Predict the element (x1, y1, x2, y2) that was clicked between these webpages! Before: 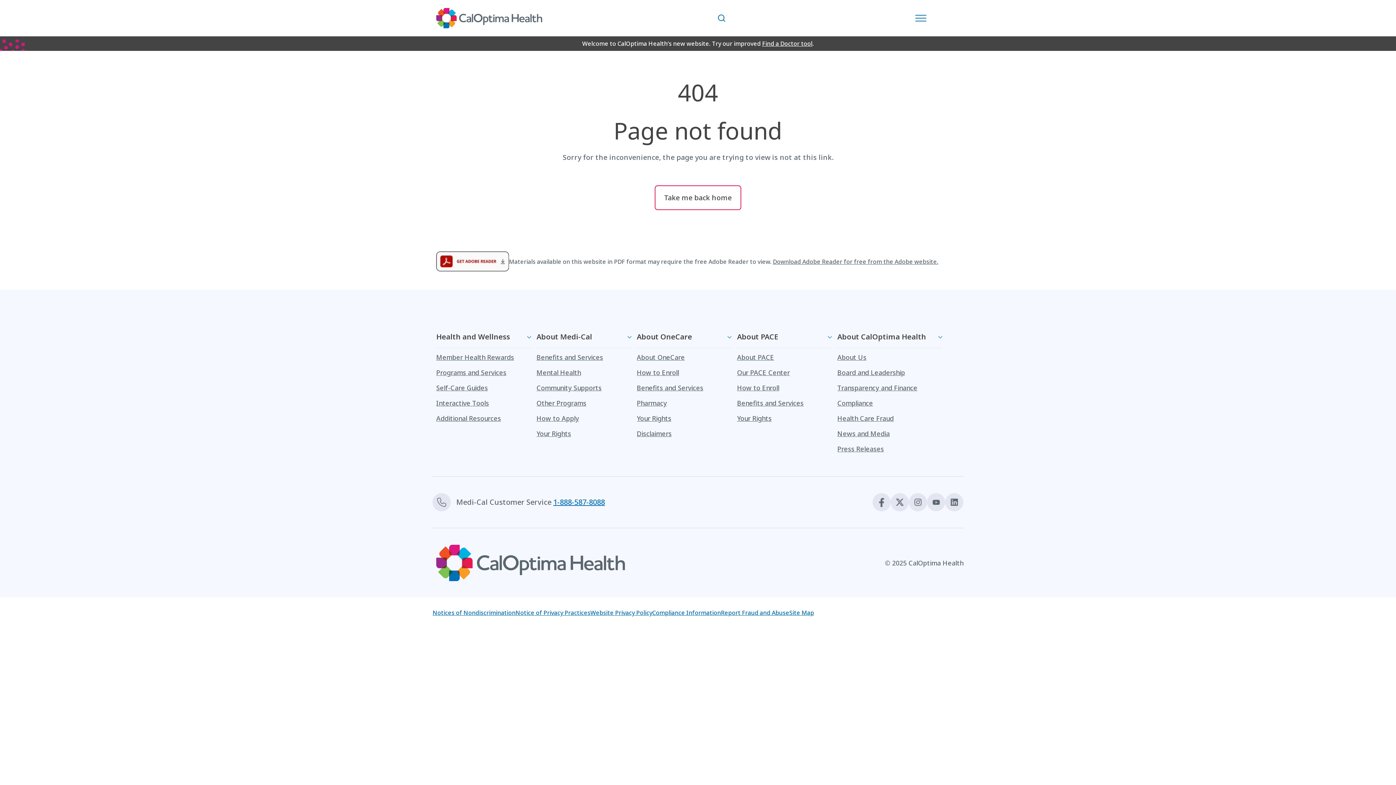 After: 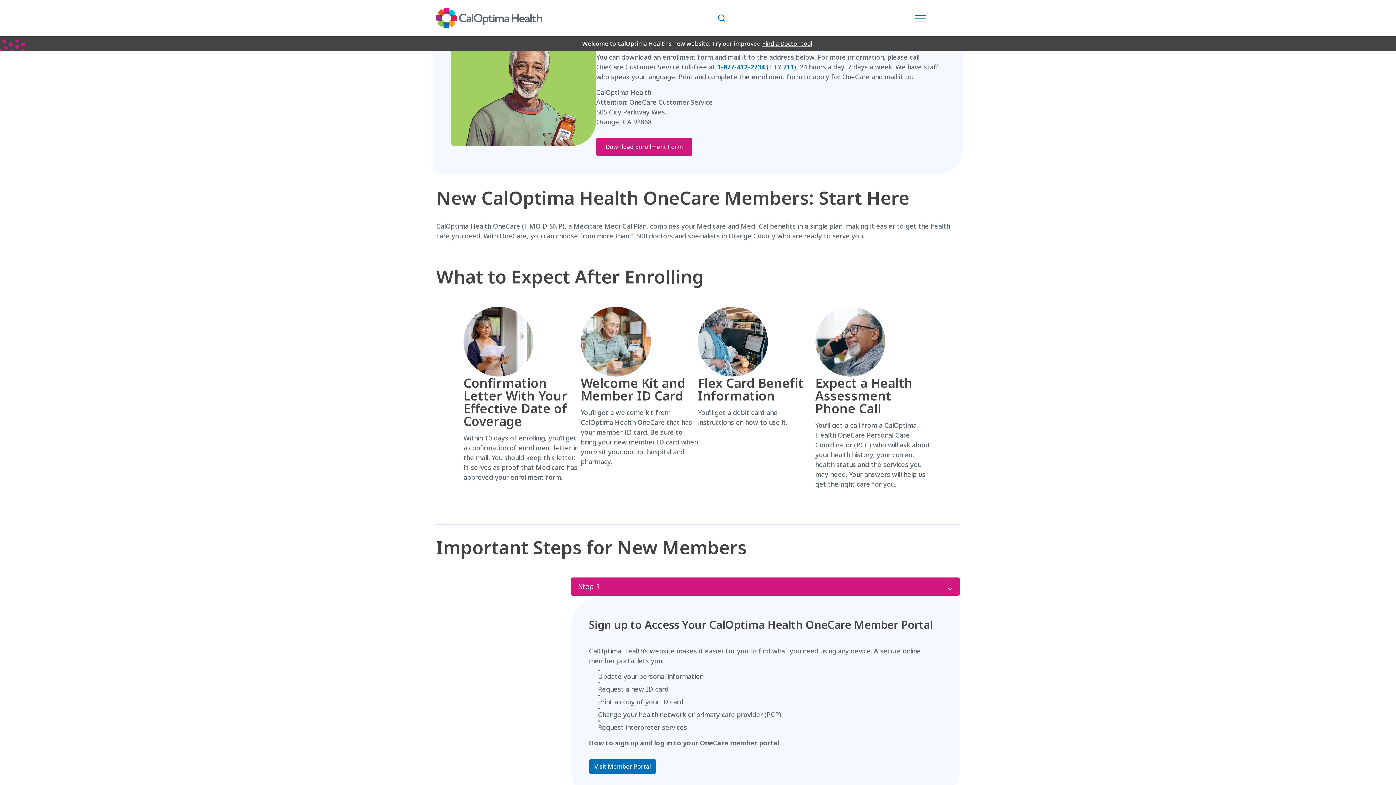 Action: bbox: (636, 366, 731, 379) label: How to Enroll